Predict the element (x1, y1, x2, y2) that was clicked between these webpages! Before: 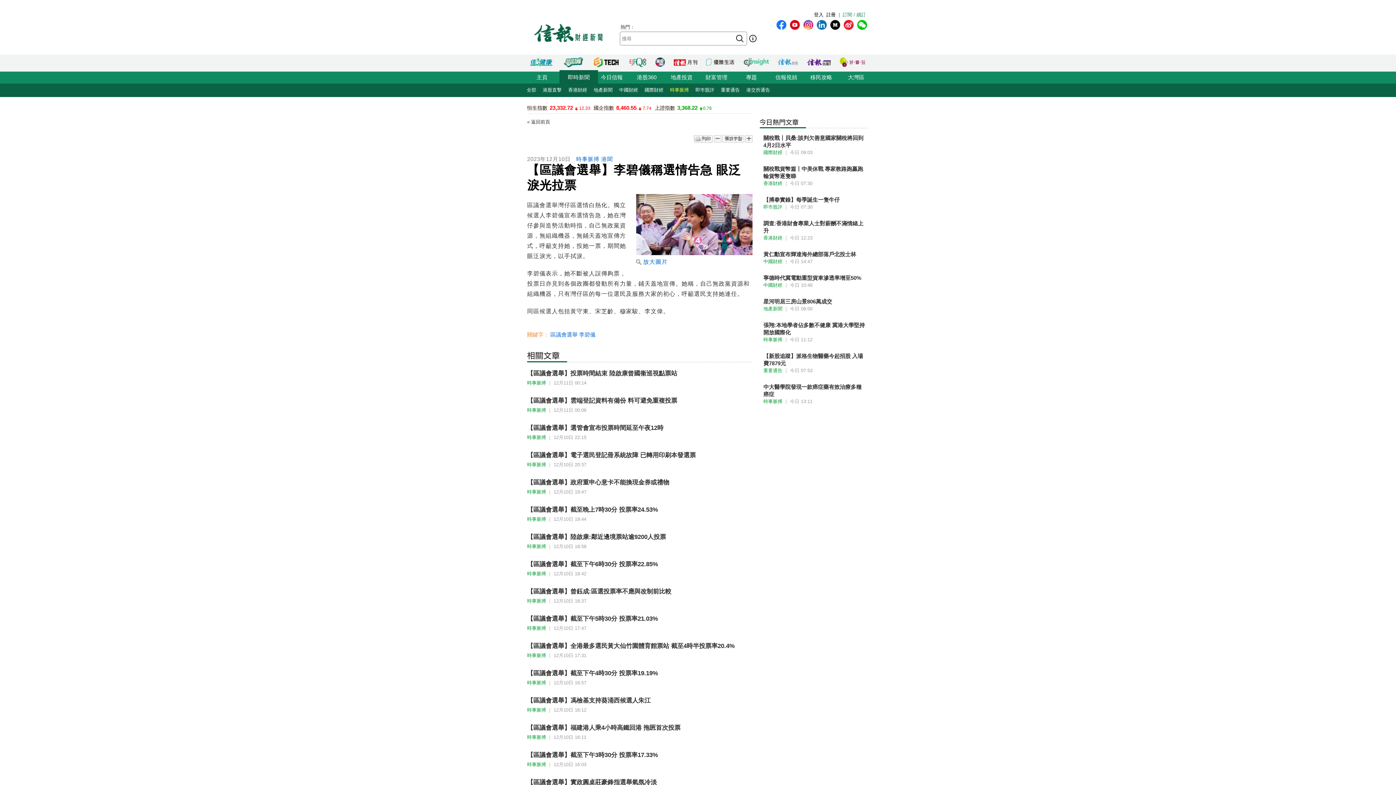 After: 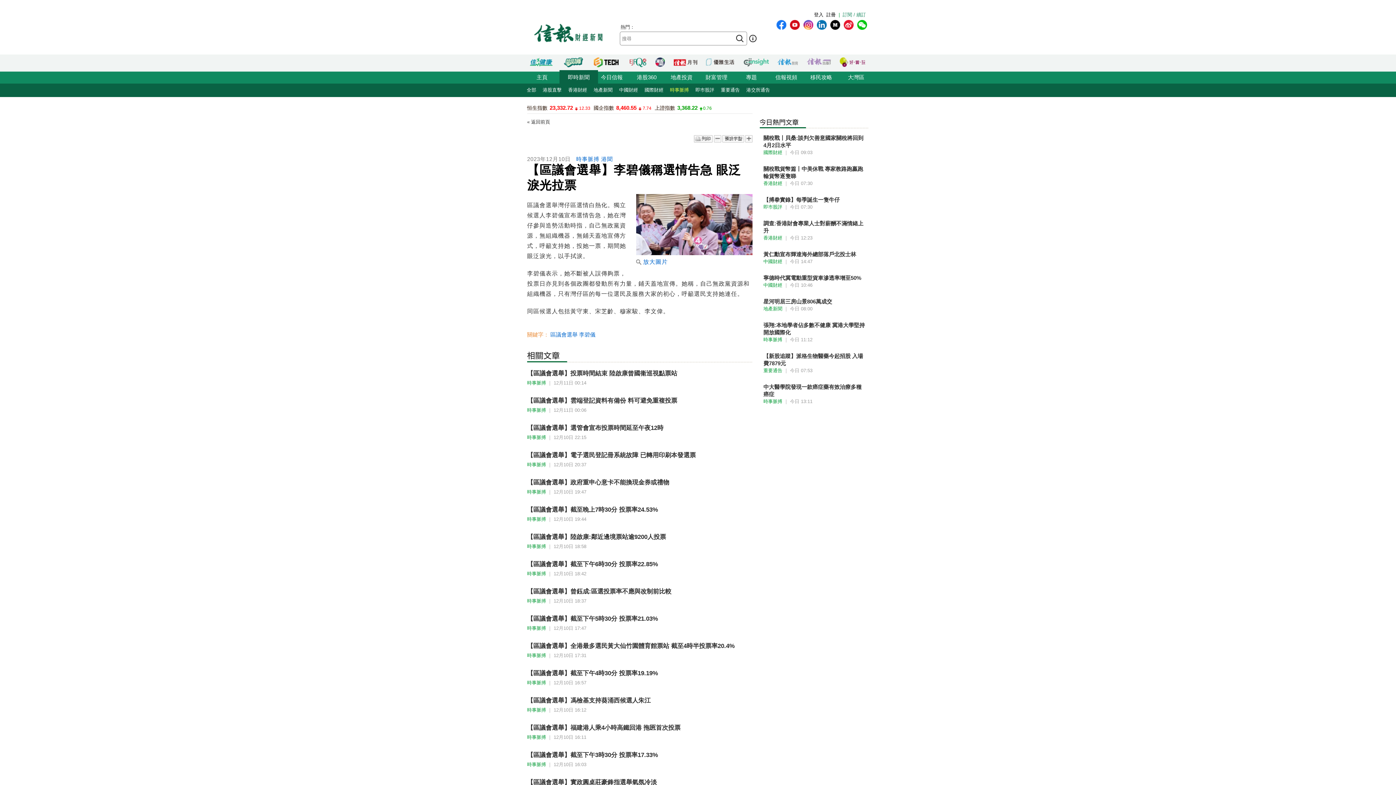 Action: bbox: (806, 57, 831, 67)